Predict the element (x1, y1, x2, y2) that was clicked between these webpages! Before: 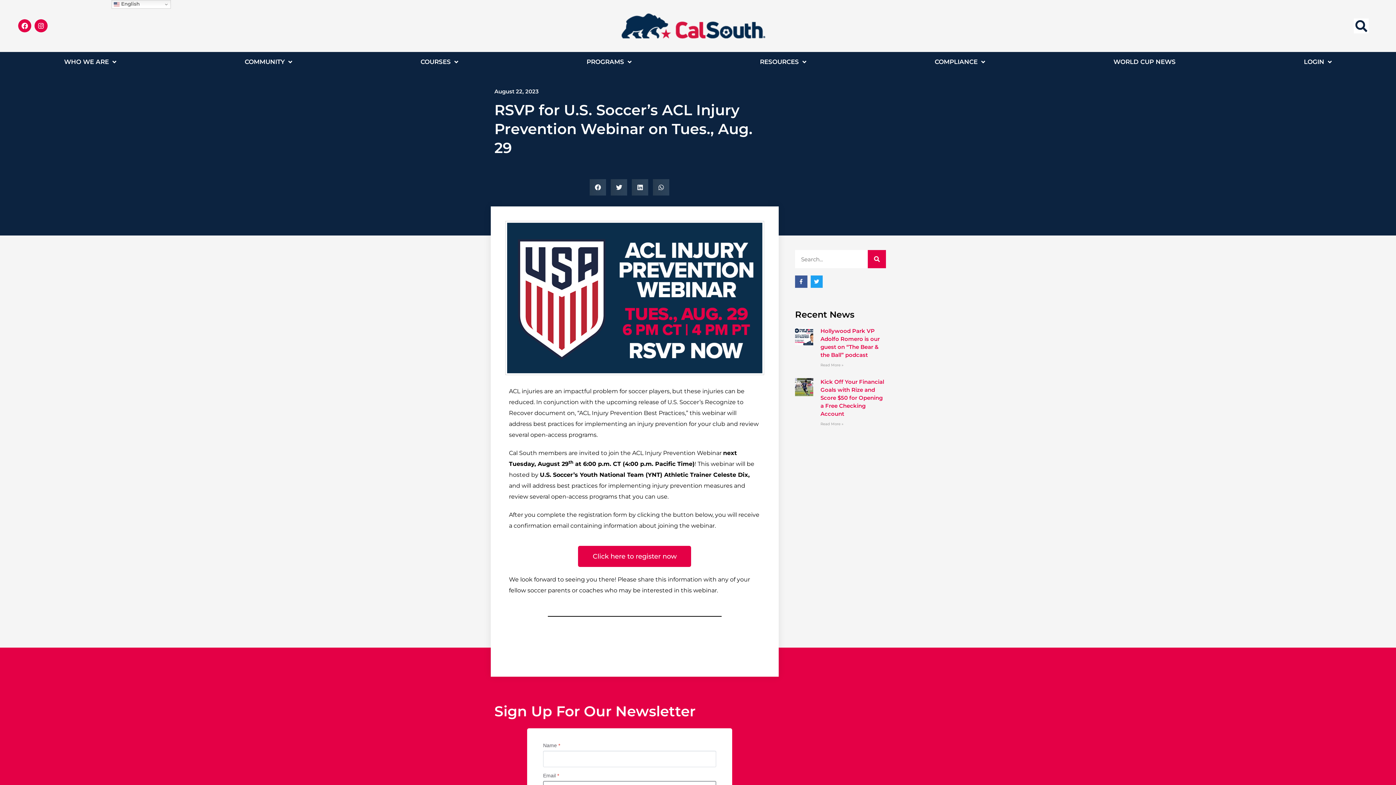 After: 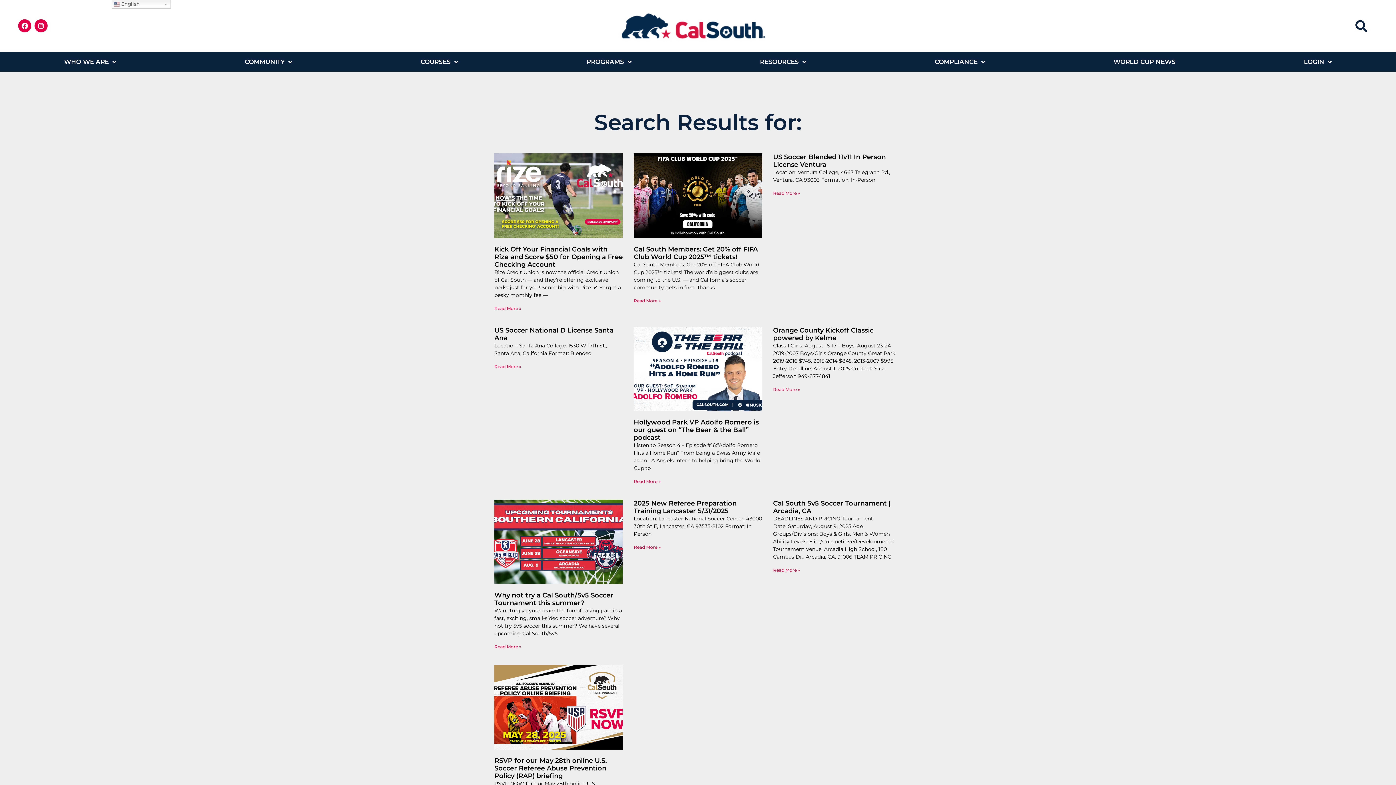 Action: label: Search bbox: (868, 250, 886, 268)